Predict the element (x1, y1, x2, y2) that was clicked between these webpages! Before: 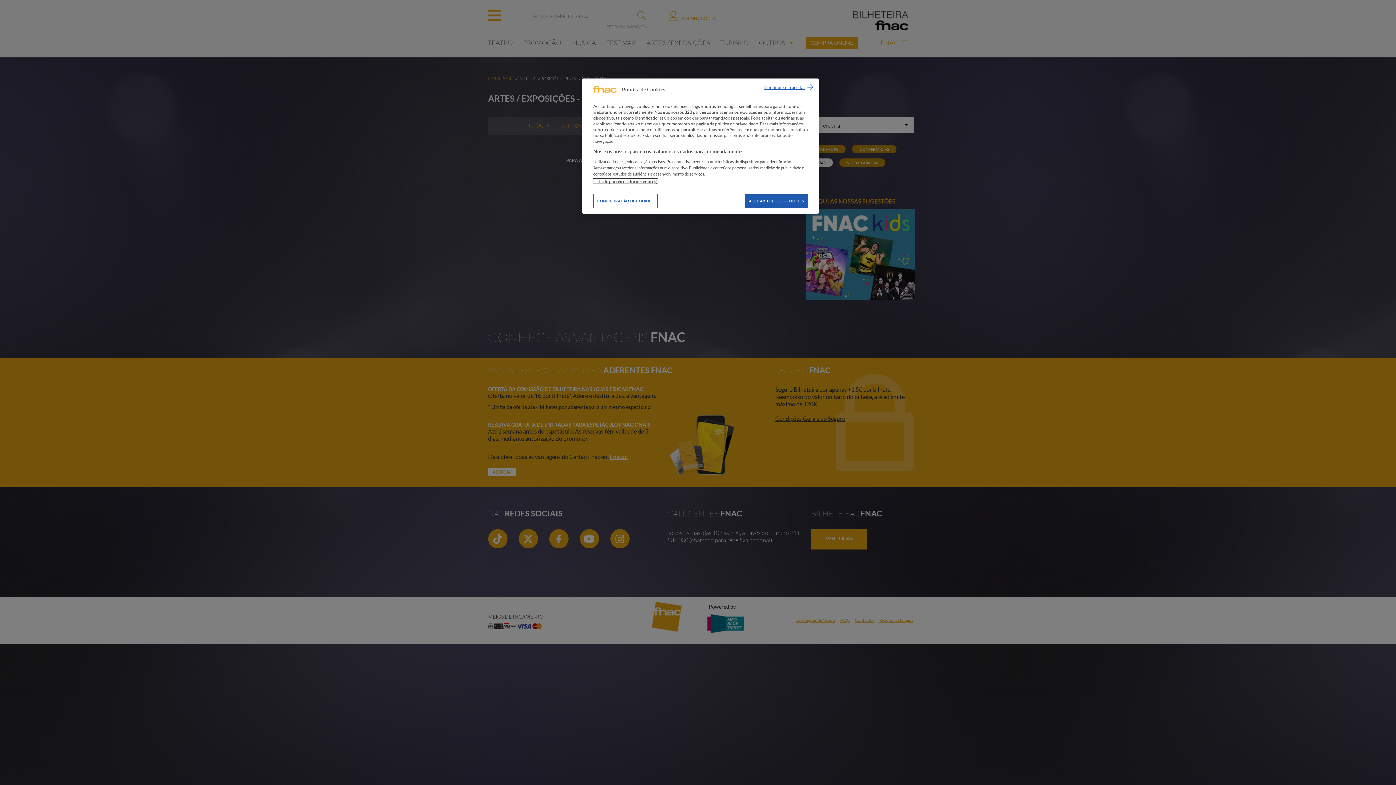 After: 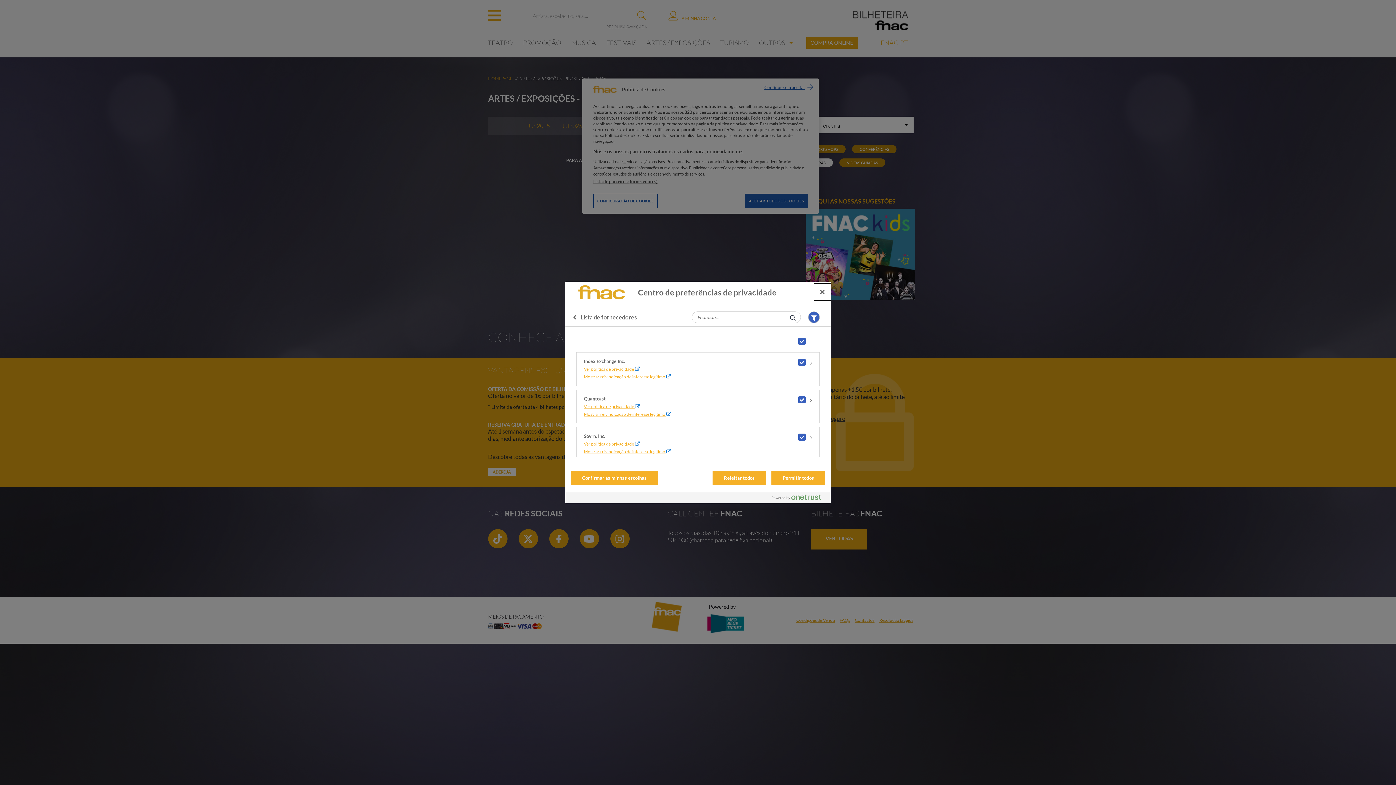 Action: bbox: (593, 177, 657, 183) label: Lista de parceiros (fornecedores)